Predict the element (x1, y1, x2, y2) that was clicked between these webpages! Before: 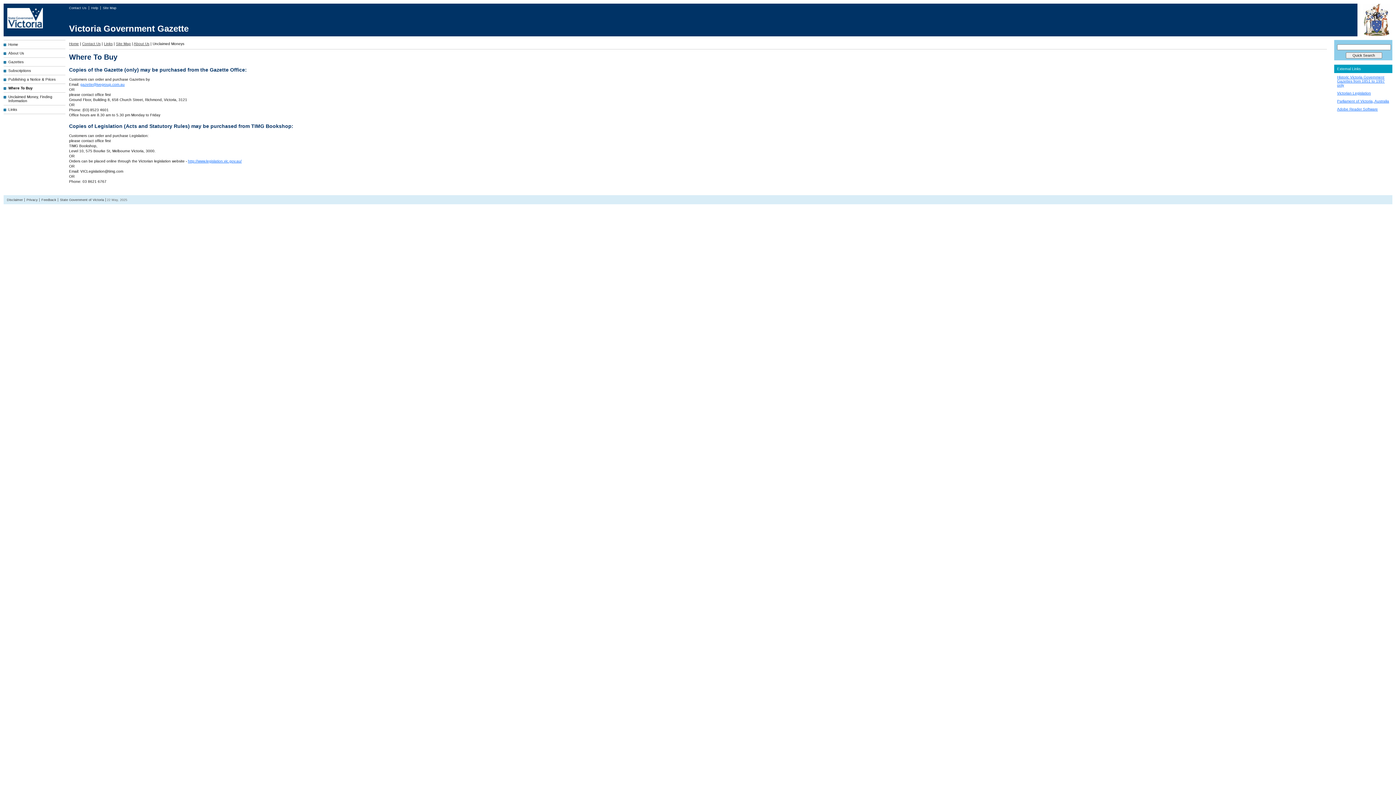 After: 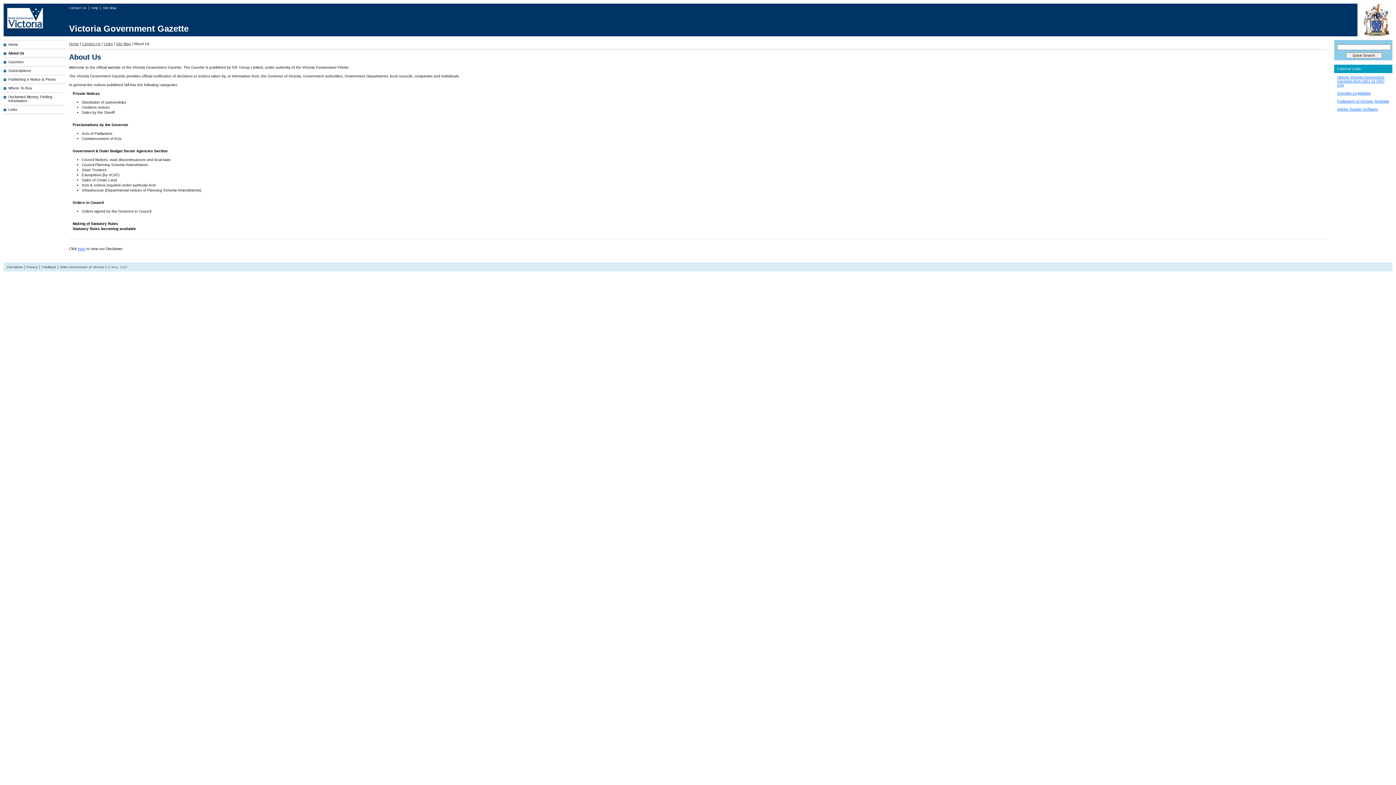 Action: bbox: (133, 41, 149, 45) label: About Us